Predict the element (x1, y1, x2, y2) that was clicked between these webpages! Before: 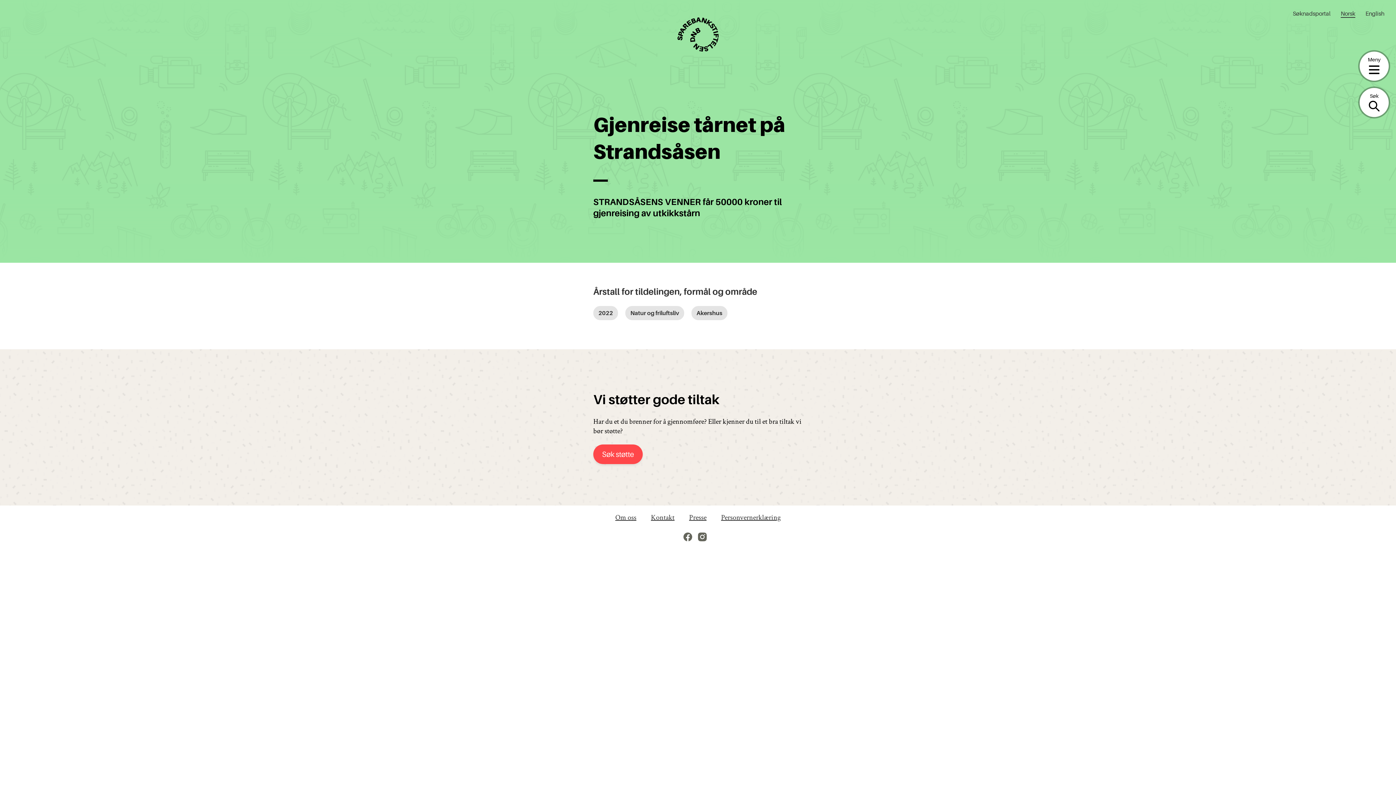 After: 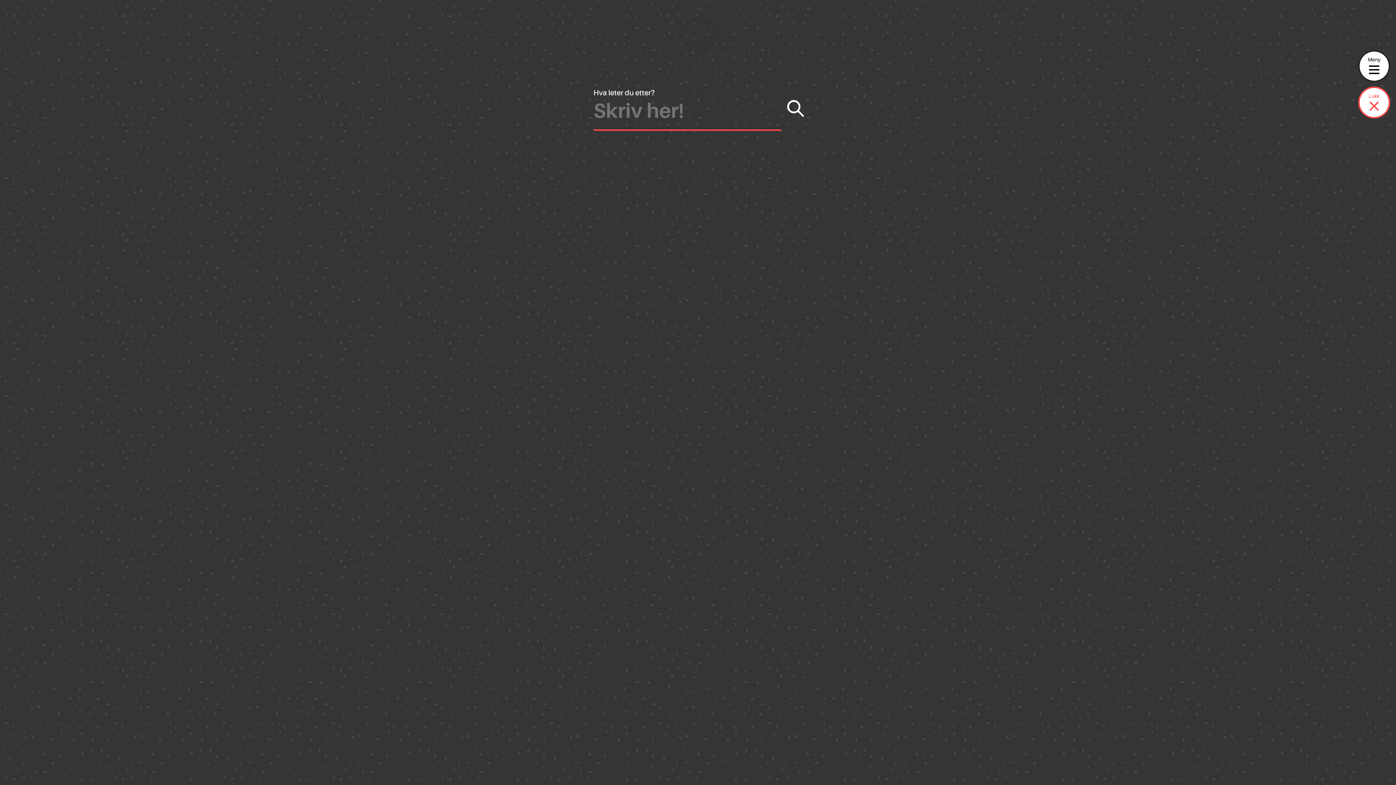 Action: bbox: (1360, 88, 1389, 117) label: Søk